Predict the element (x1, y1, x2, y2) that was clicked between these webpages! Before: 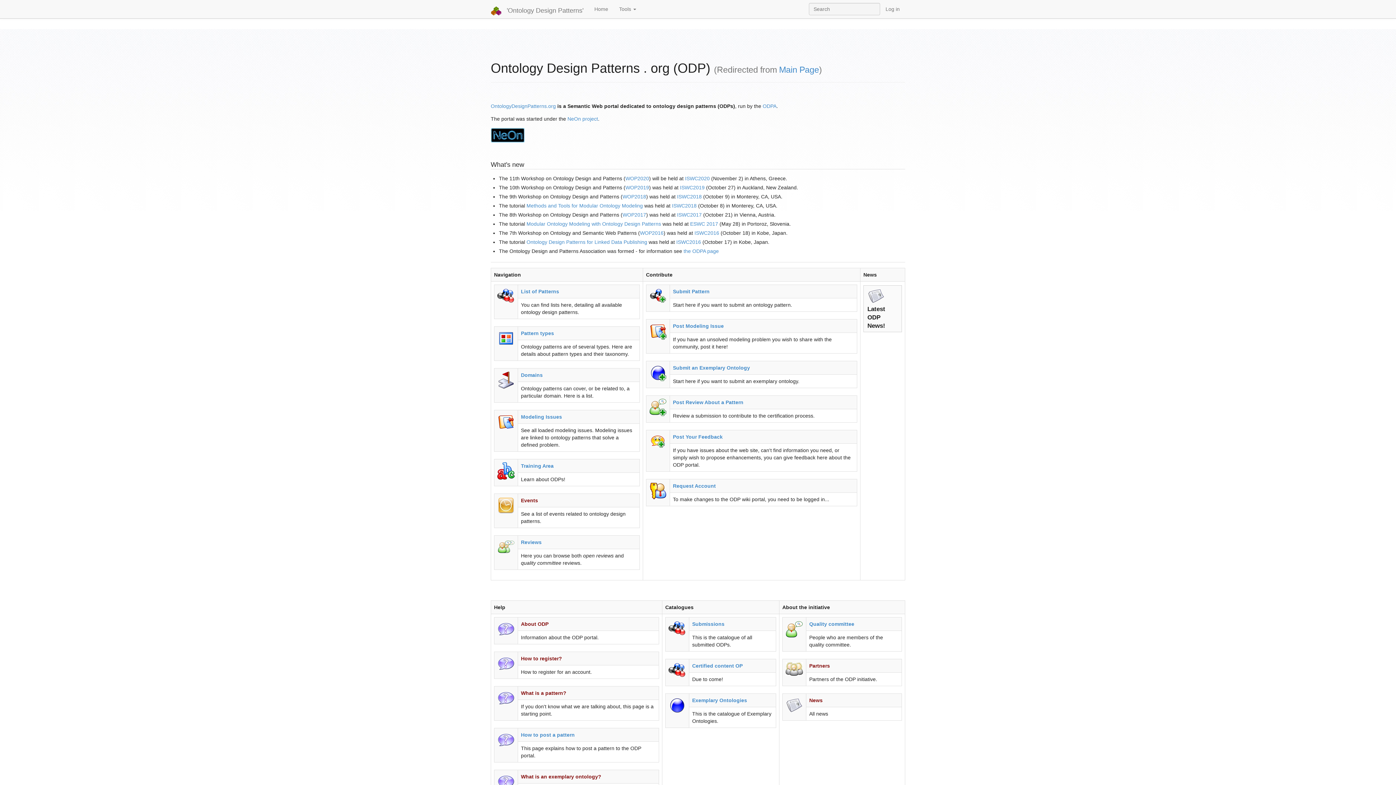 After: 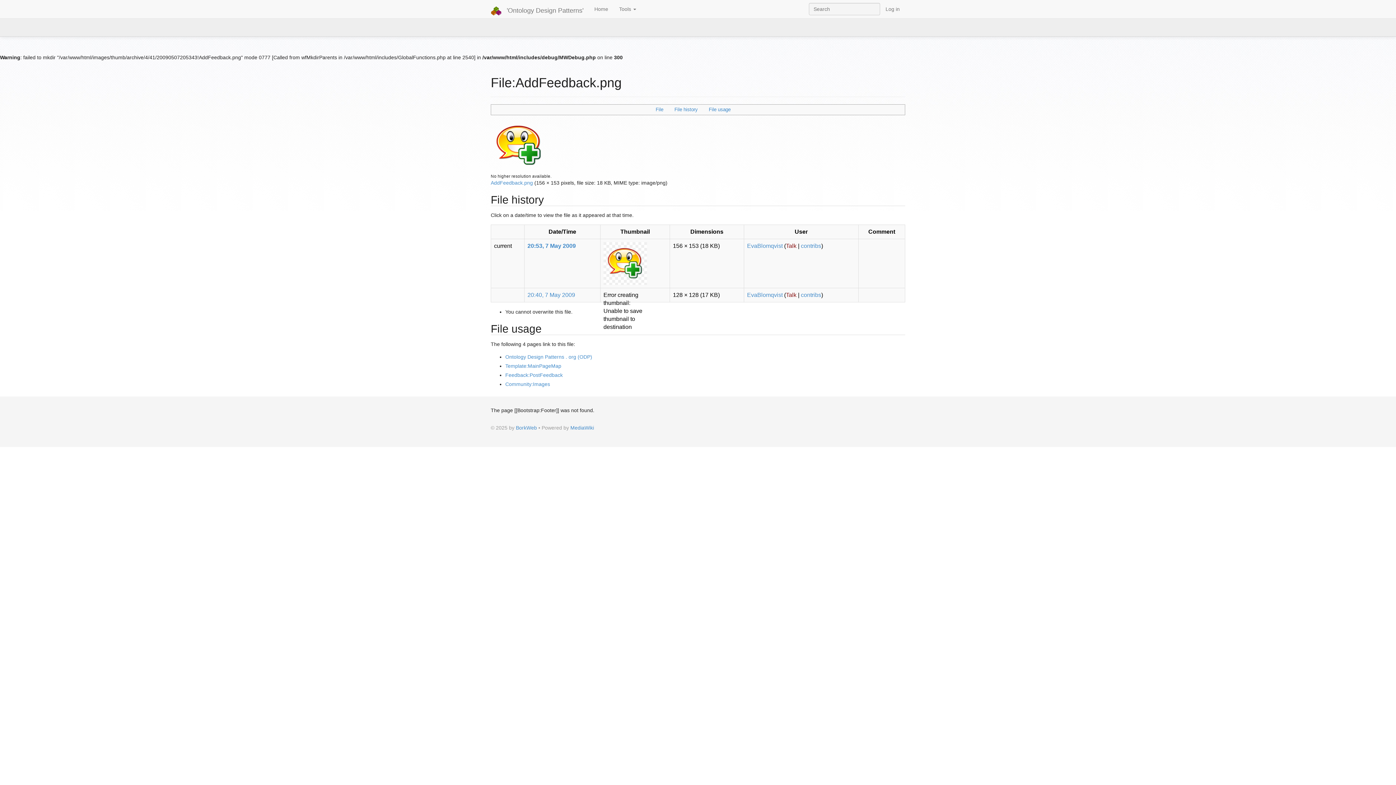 Action: bbox: (649, 438, 666, 444)